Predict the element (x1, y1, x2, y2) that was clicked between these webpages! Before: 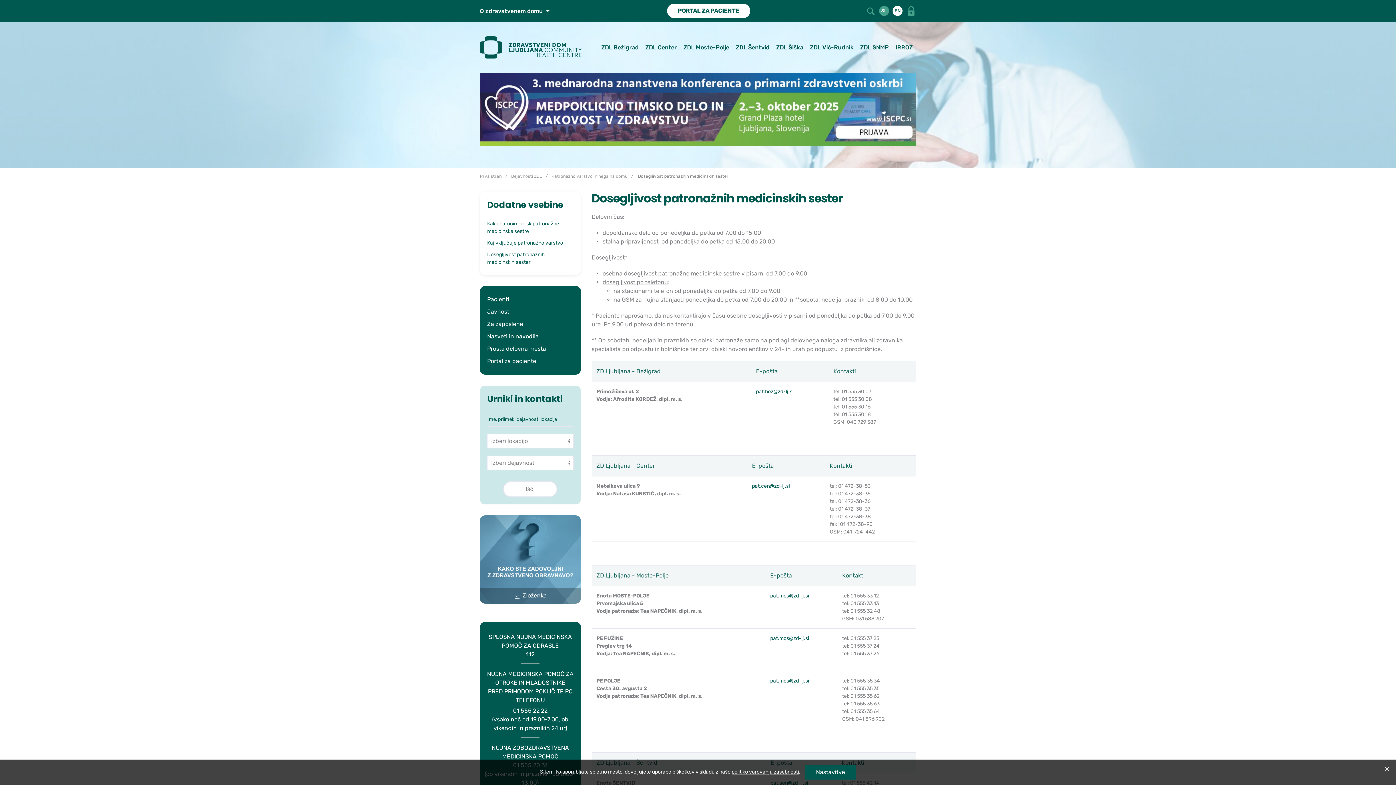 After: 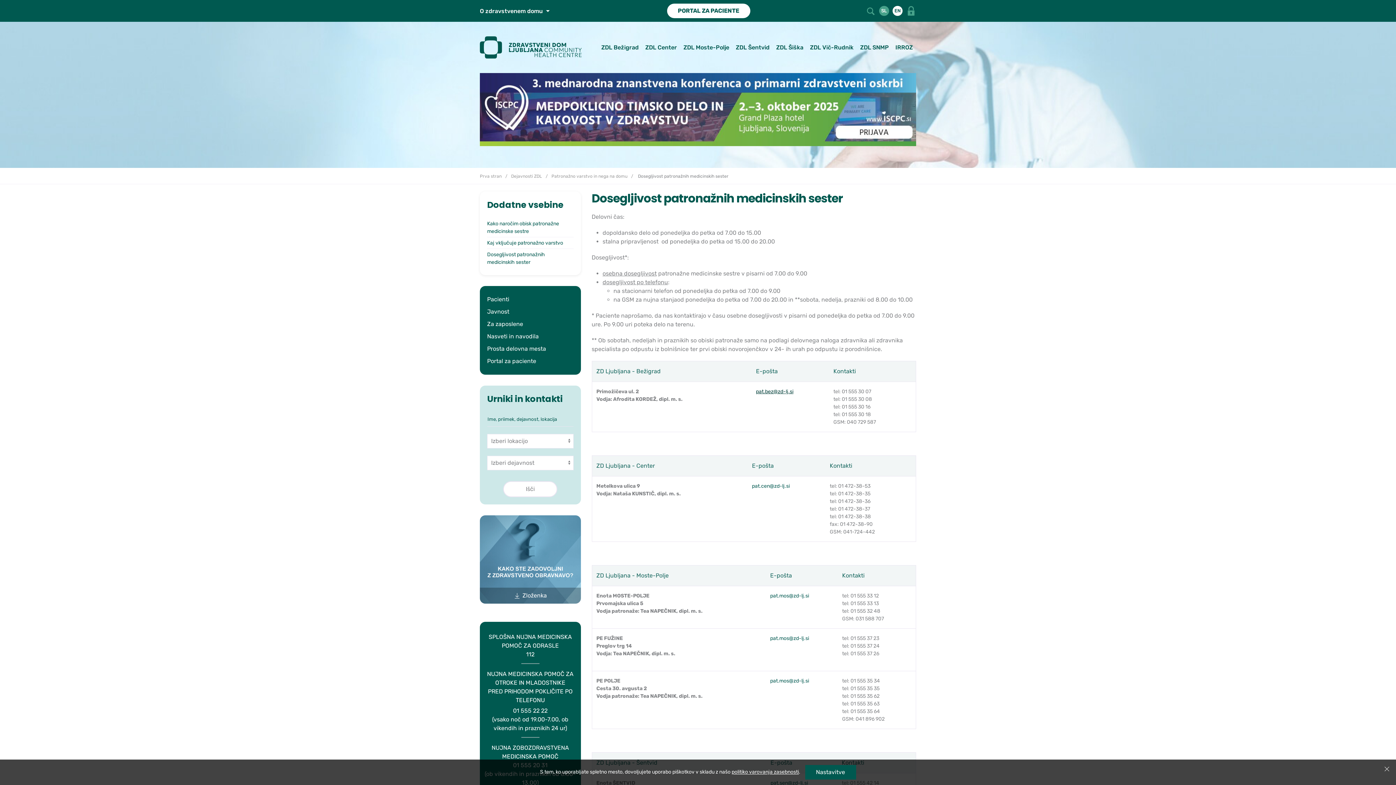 Action: label: pat.bez@zd-lj.si bbox: (756, 388, 793, 394)